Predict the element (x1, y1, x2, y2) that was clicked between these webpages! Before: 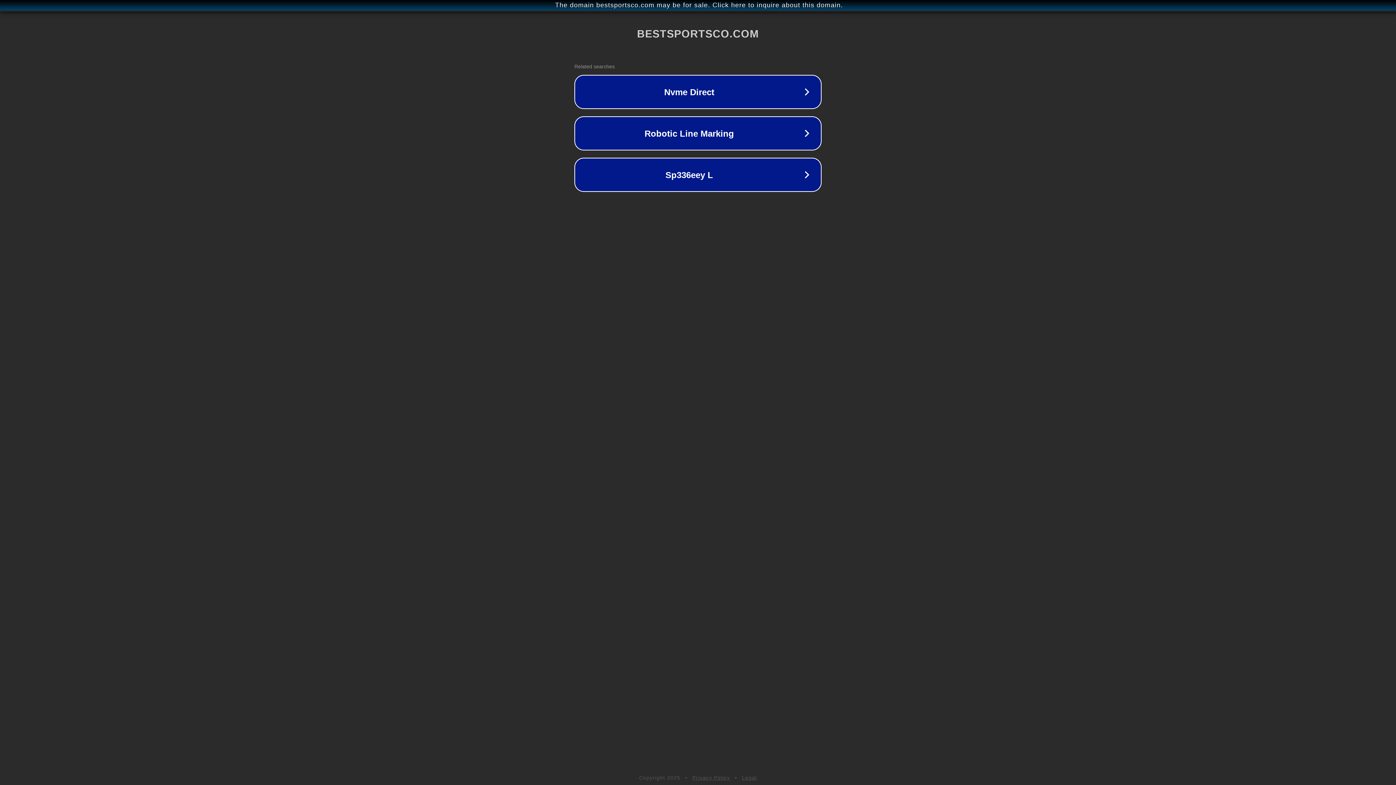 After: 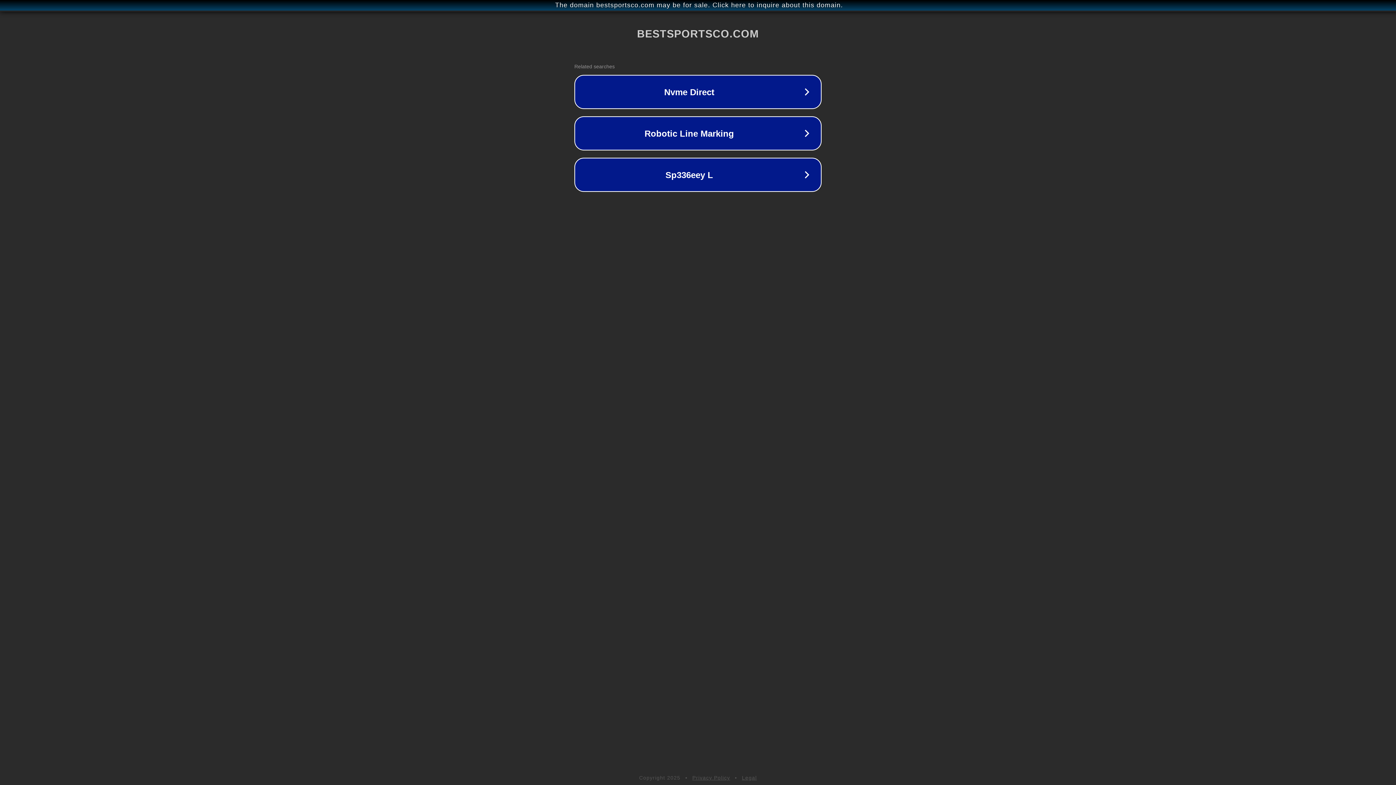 Action: label: Privacy Policy bbox: (692, 775, 730, 781)